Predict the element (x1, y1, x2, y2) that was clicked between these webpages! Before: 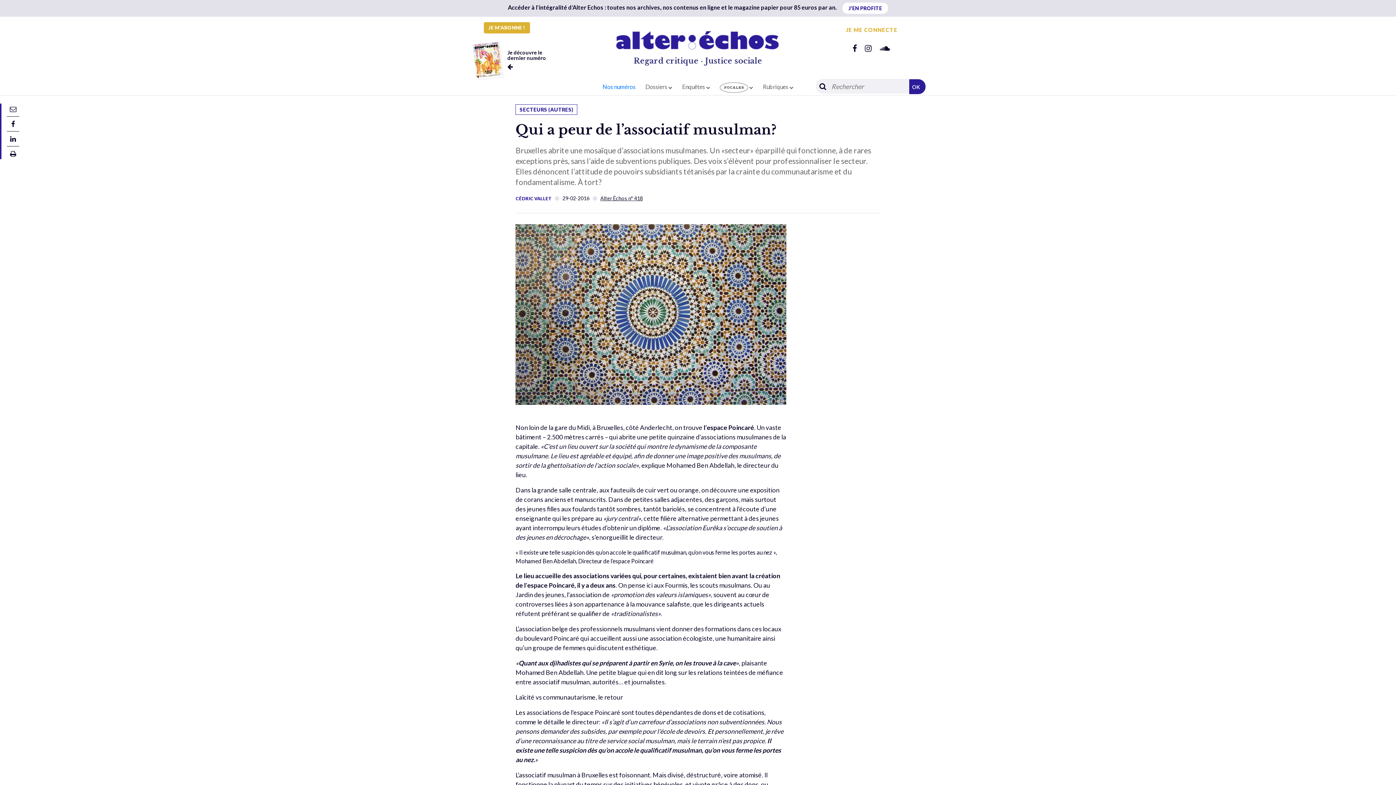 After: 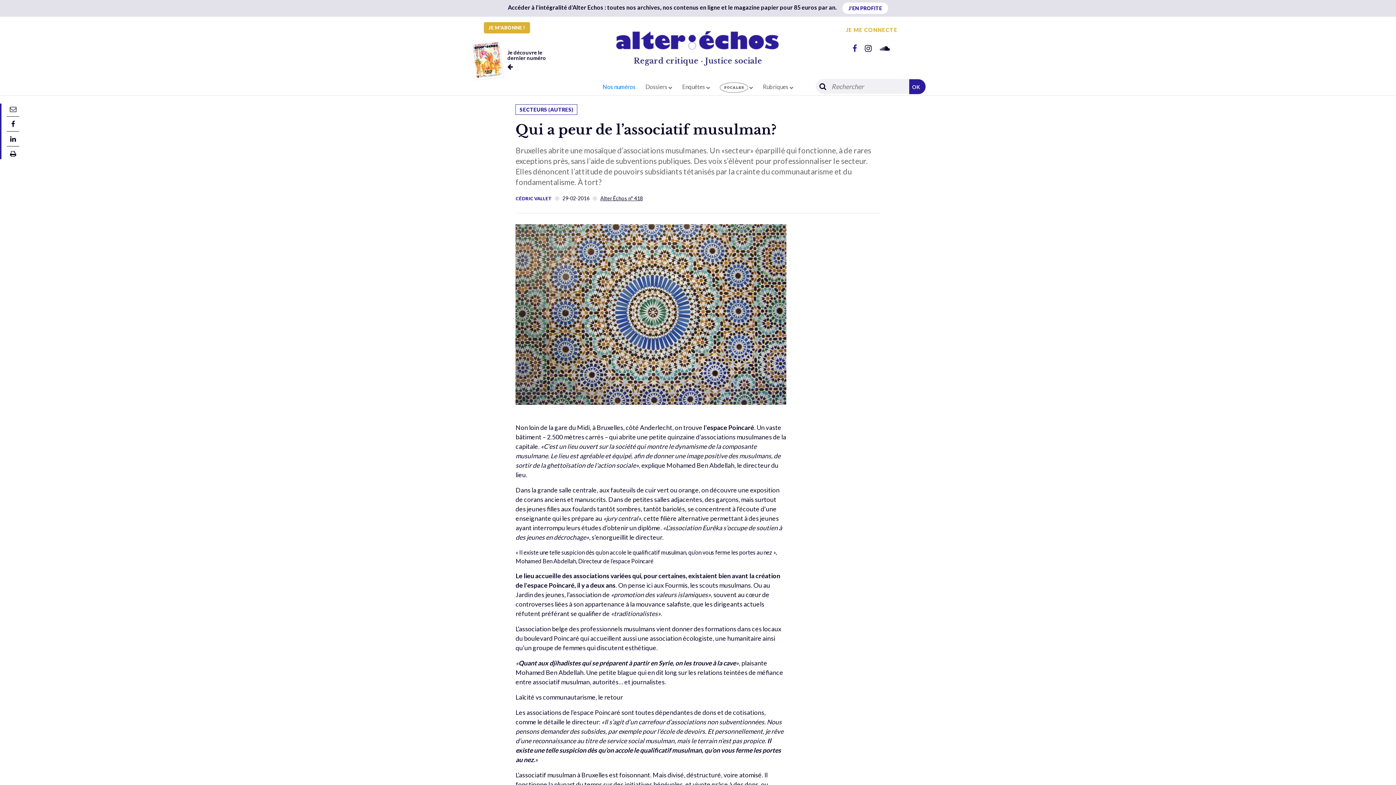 Action: bbox: (852, 43, 857, 53)